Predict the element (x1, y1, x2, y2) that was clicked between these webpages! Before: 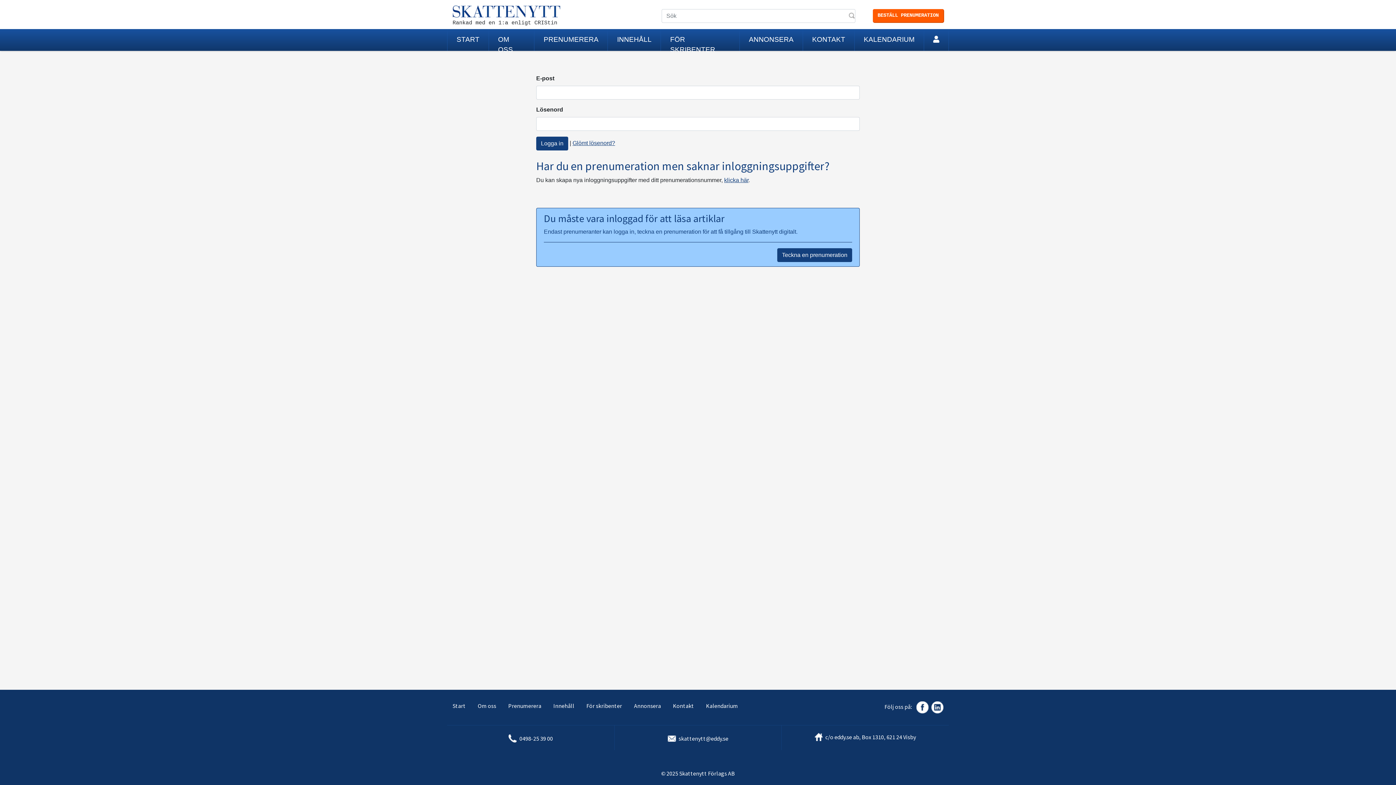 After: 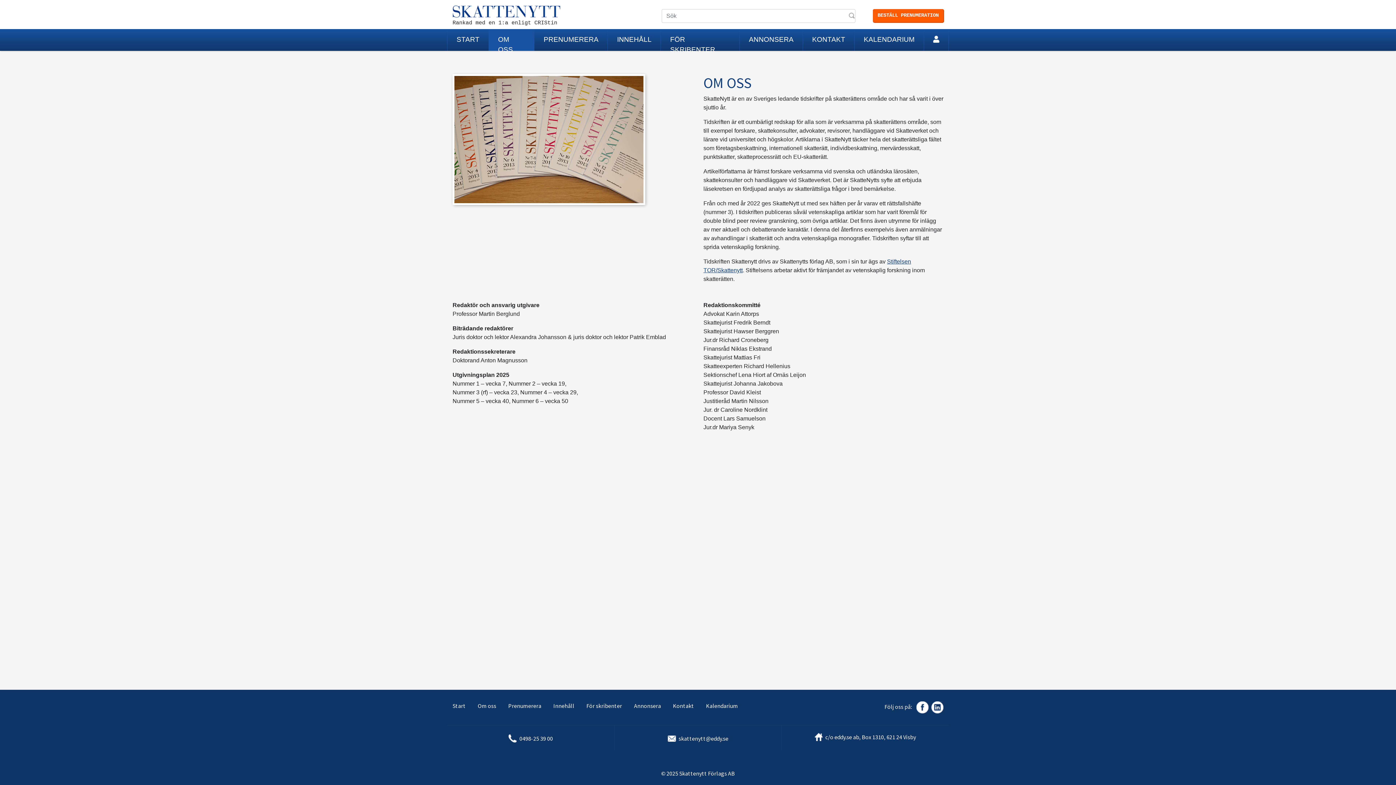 Action: bbox: (489, 29, 534, 50) label: OM OSS